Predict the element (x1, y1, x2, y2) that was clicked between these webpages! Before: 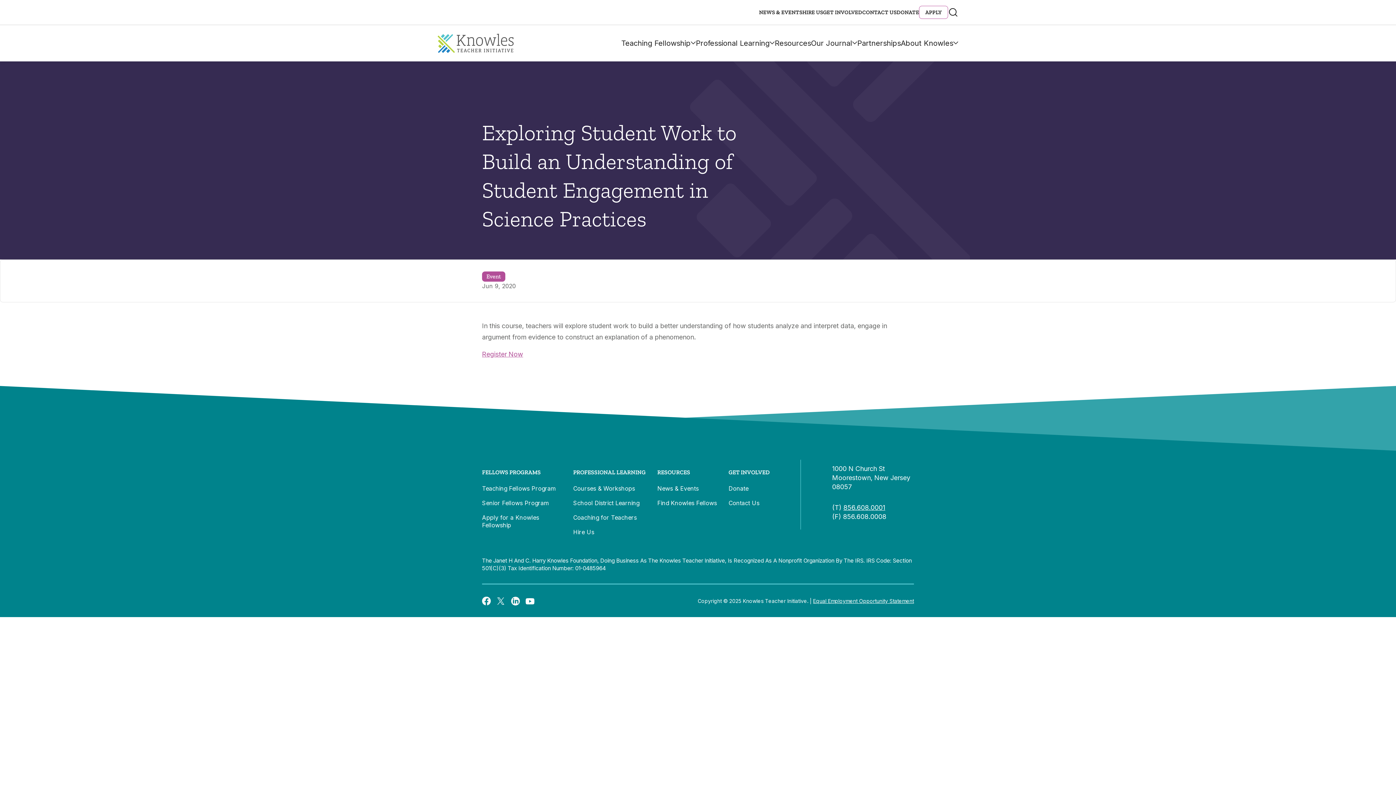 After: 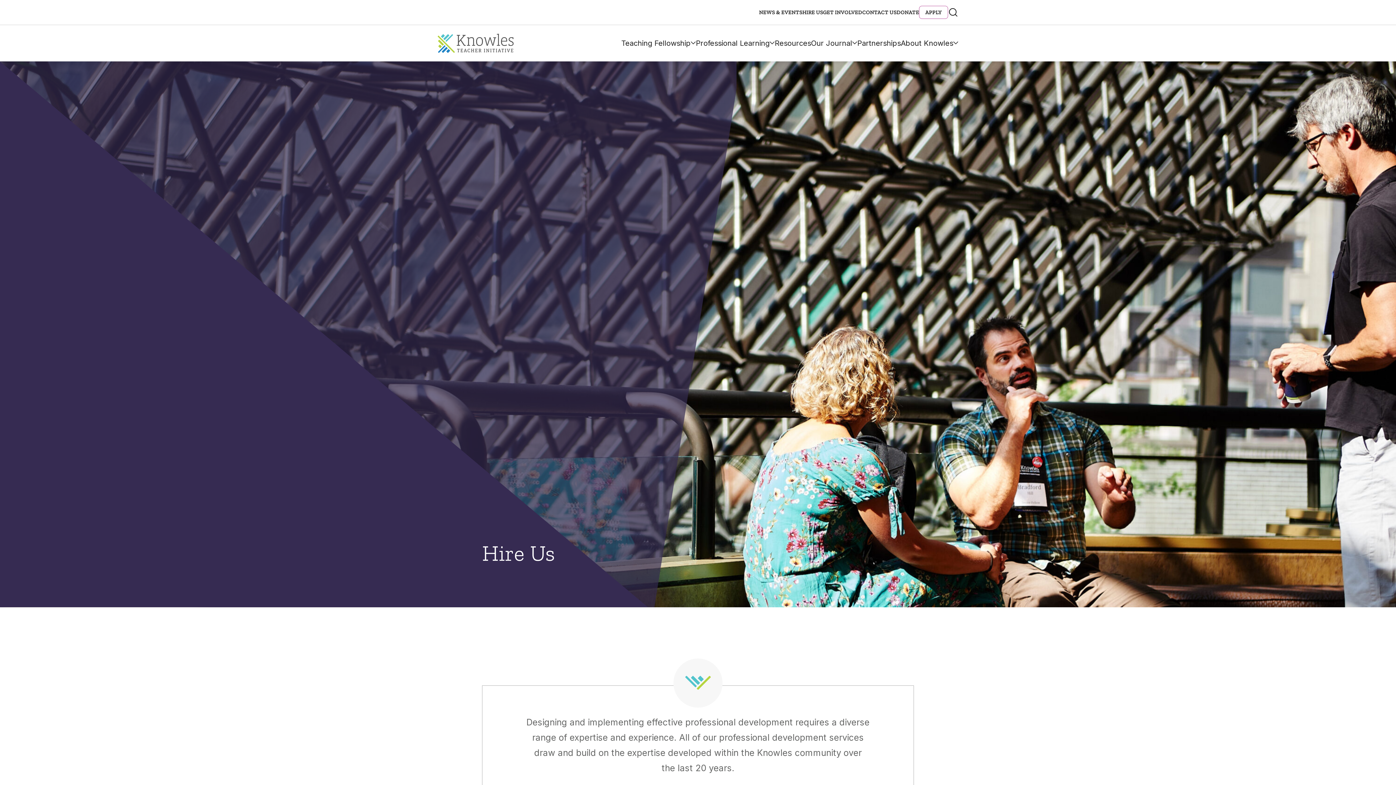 Action: bbox: (573, 528, 594, 536) label: Hire Us